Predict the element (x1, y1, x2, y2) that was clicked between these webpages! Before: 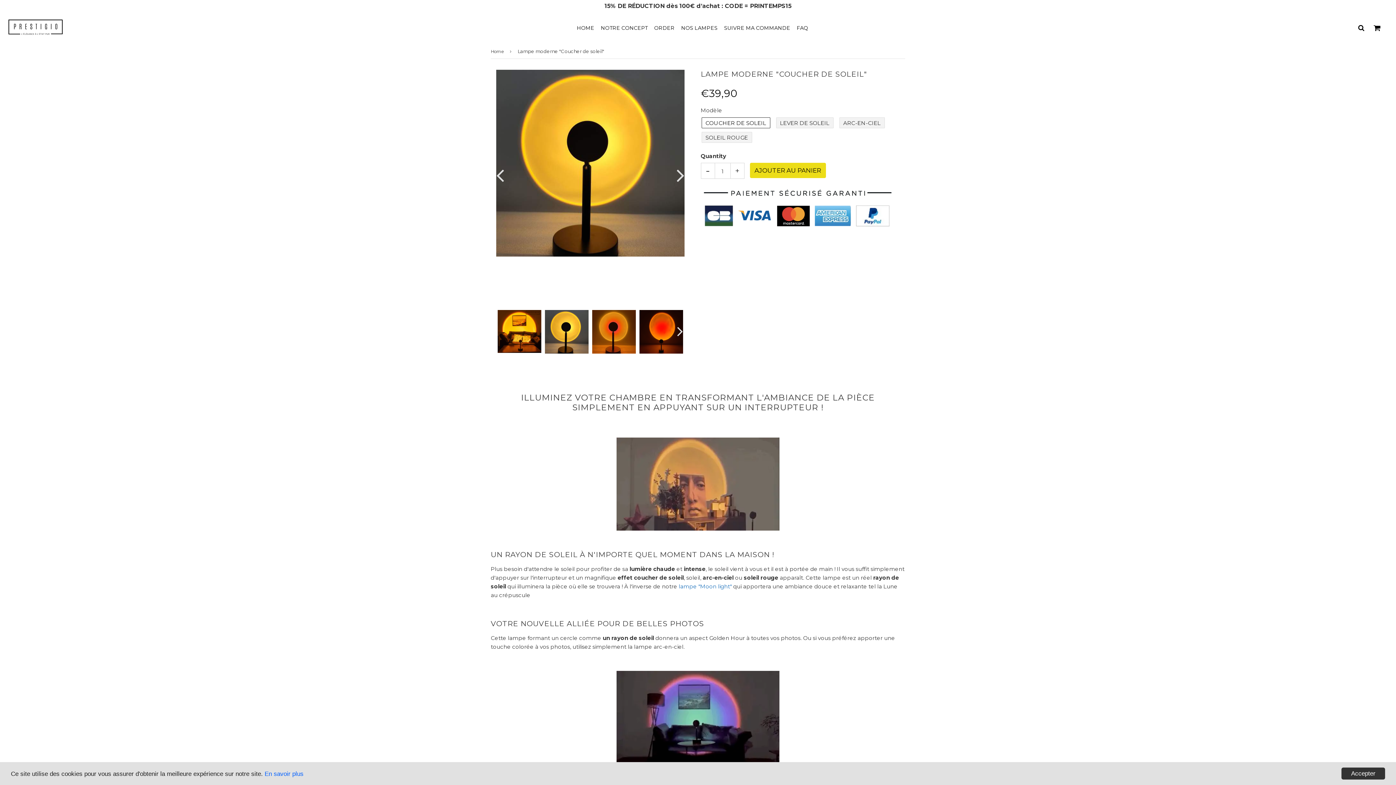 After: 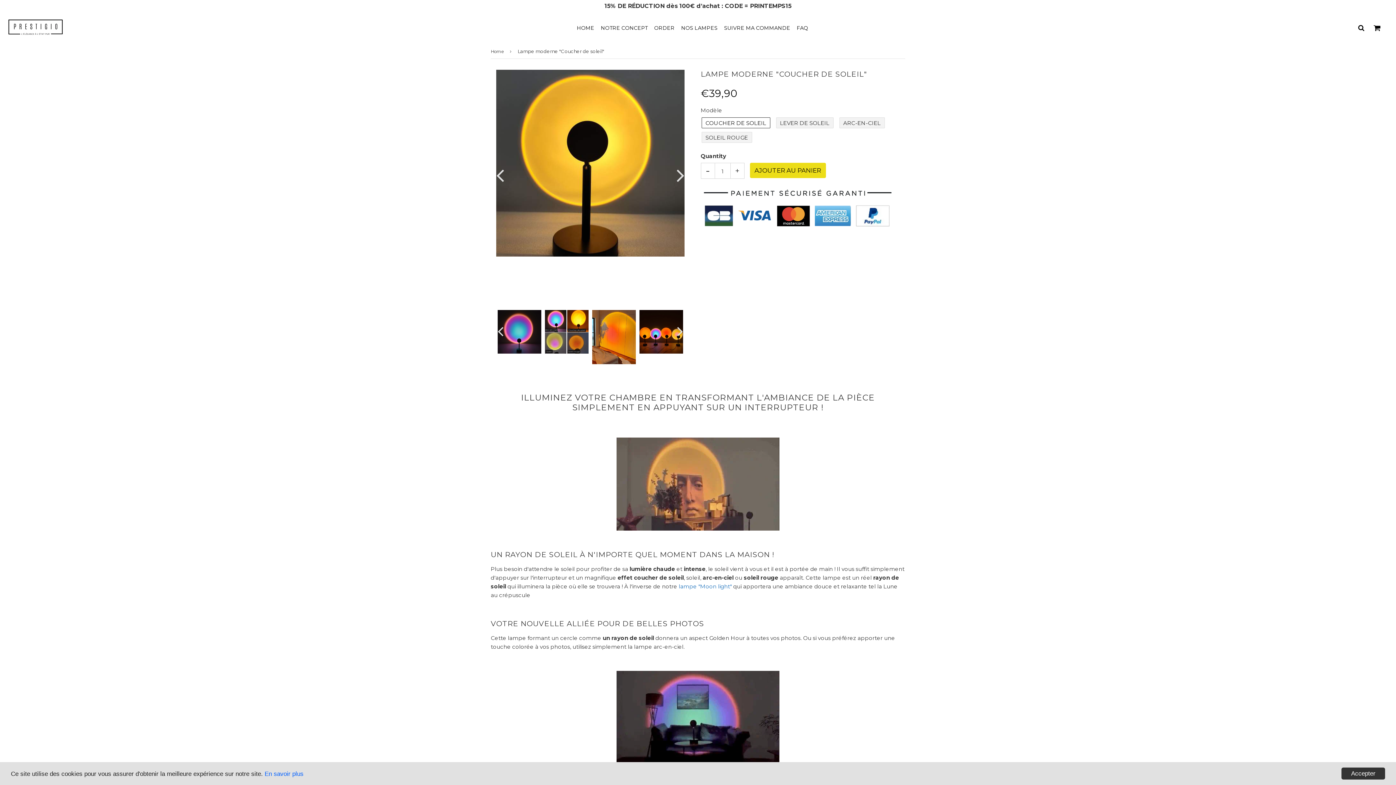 Action: label: Next bbox: (672, 306, 683, 369)